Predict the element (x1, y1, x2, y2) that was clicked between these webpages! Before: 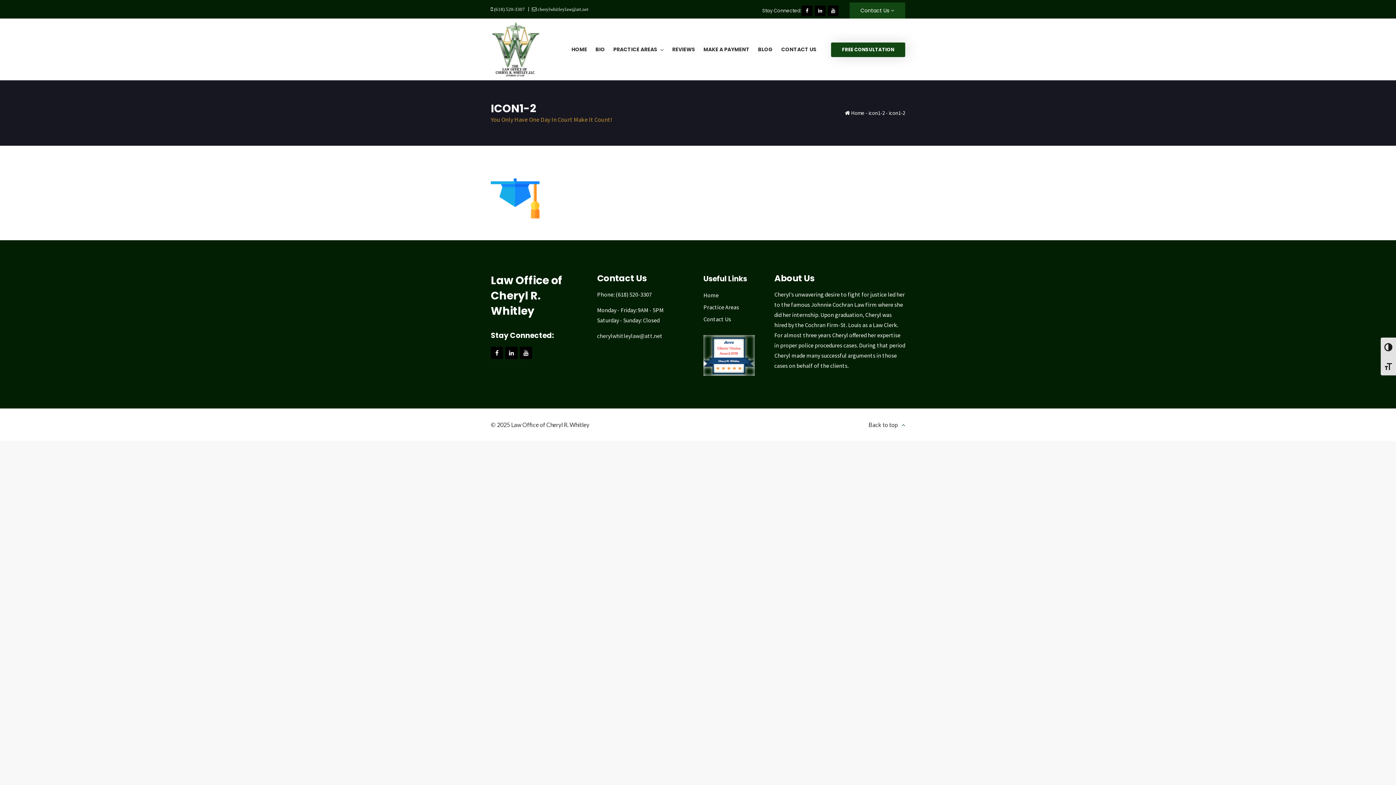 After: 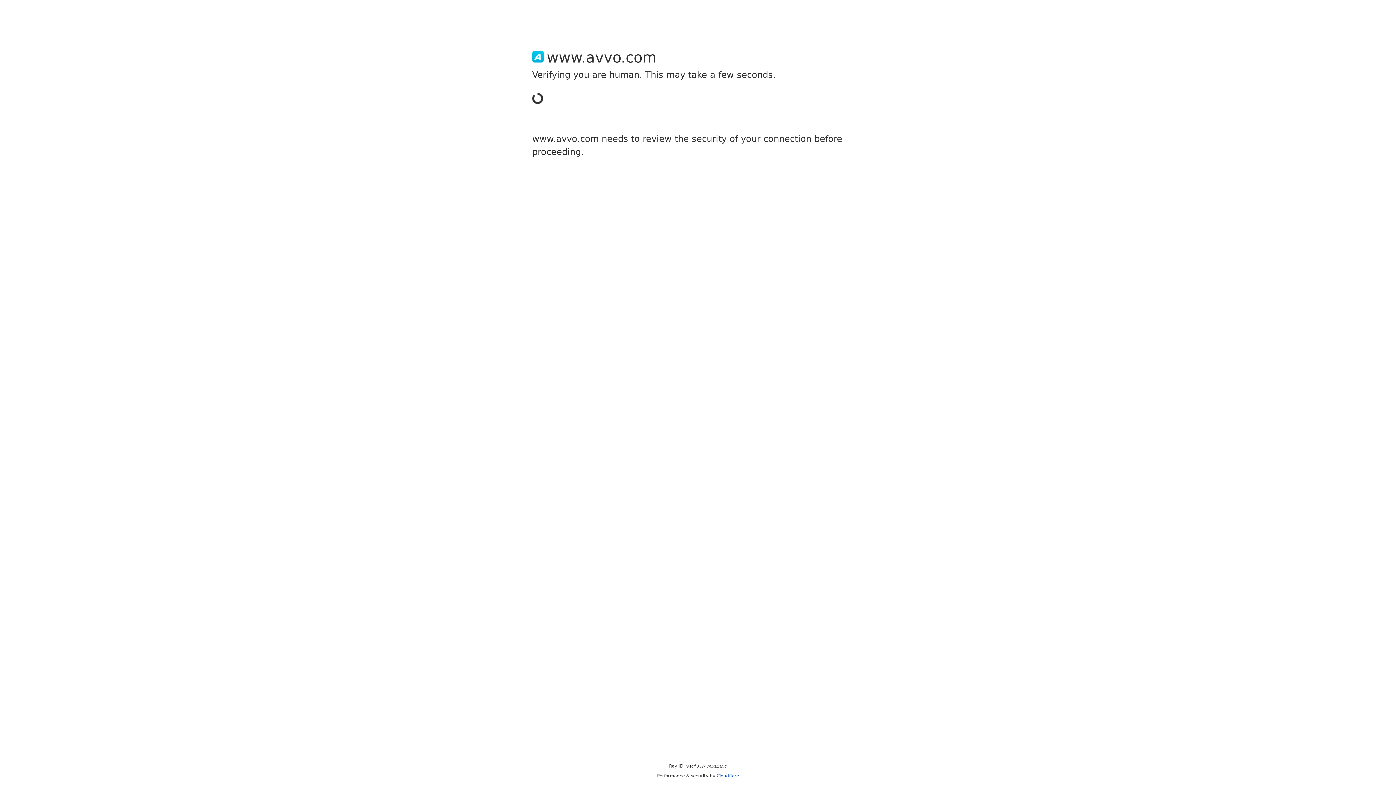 Action: bbox: (703, 351, 754, 358)